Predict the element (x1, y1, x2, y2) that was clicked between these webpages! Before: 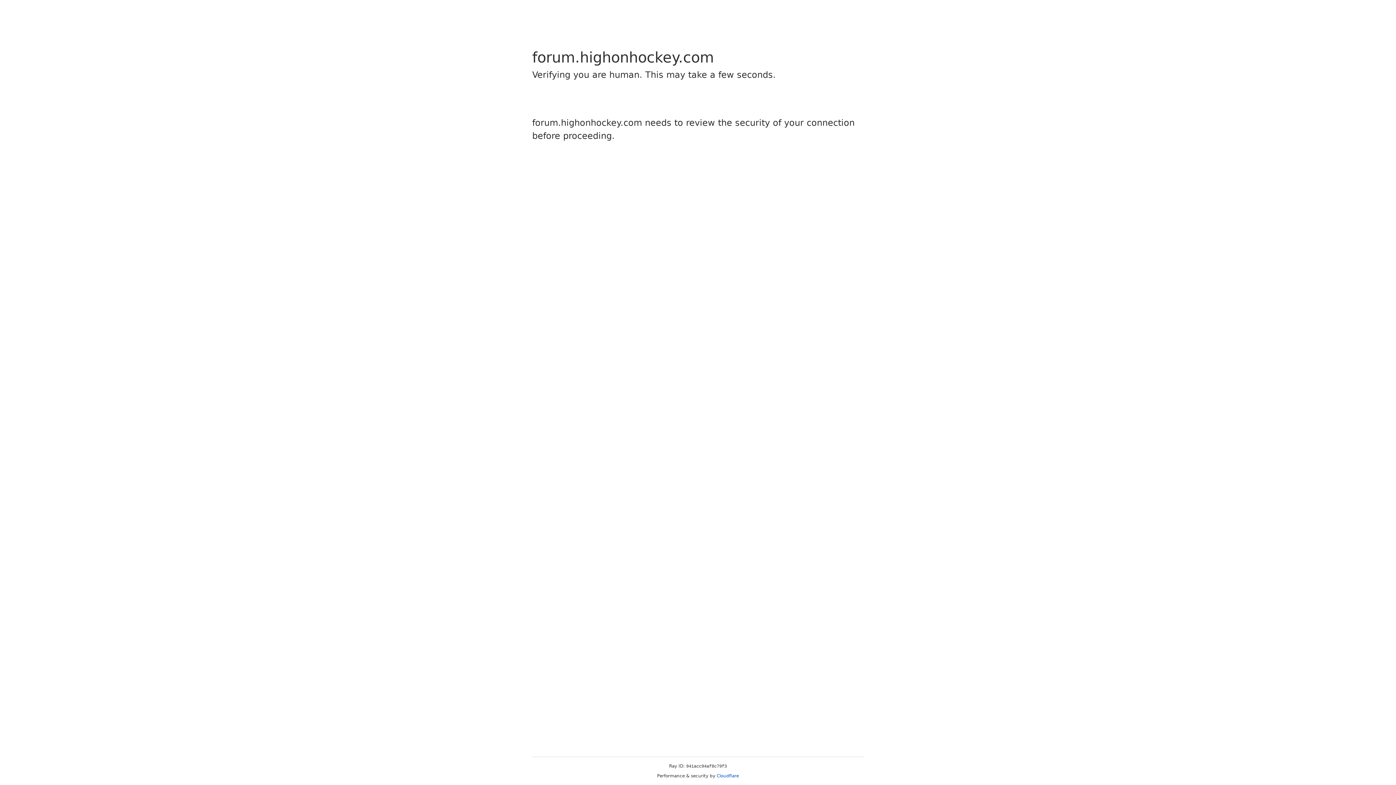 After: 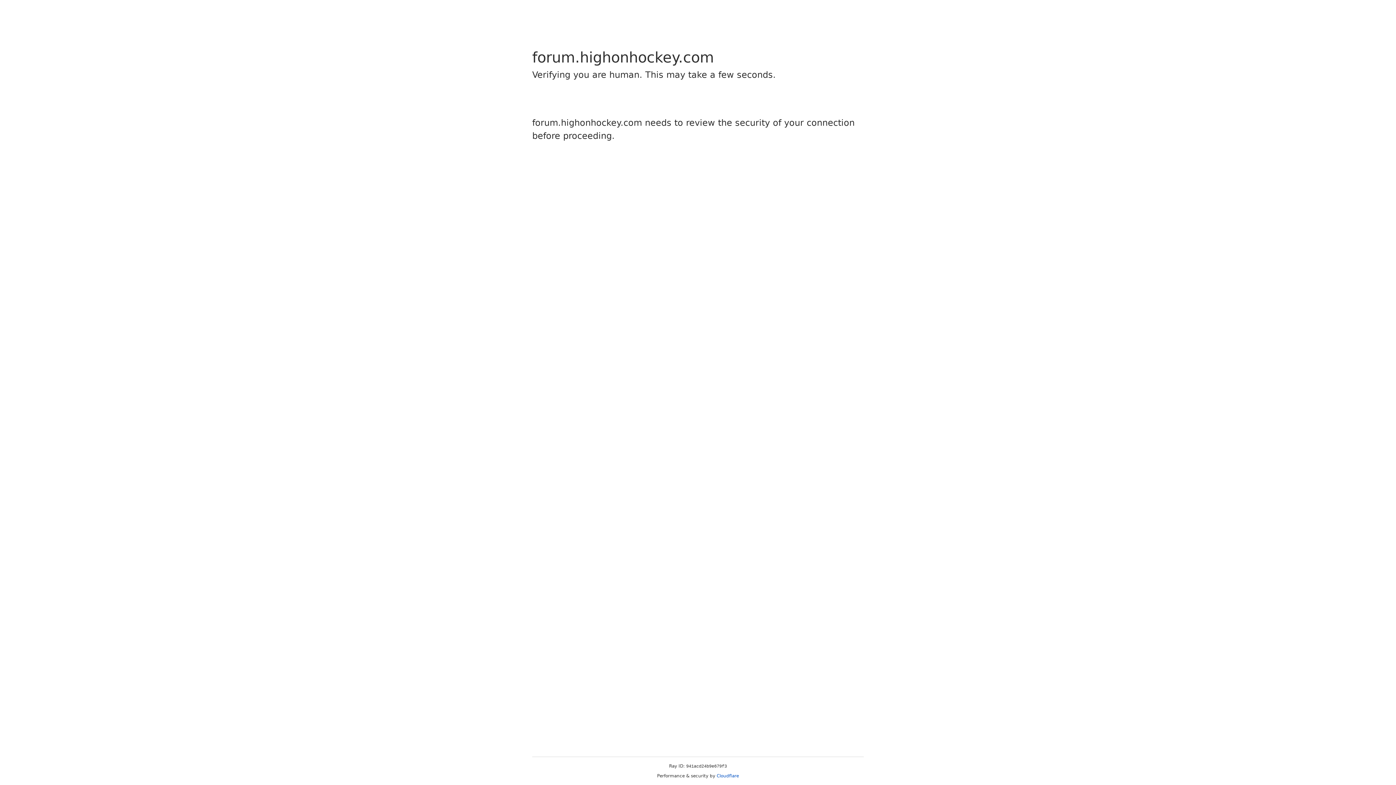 Action: bbox: (716, 773, 739, 778) label: Cloudflare